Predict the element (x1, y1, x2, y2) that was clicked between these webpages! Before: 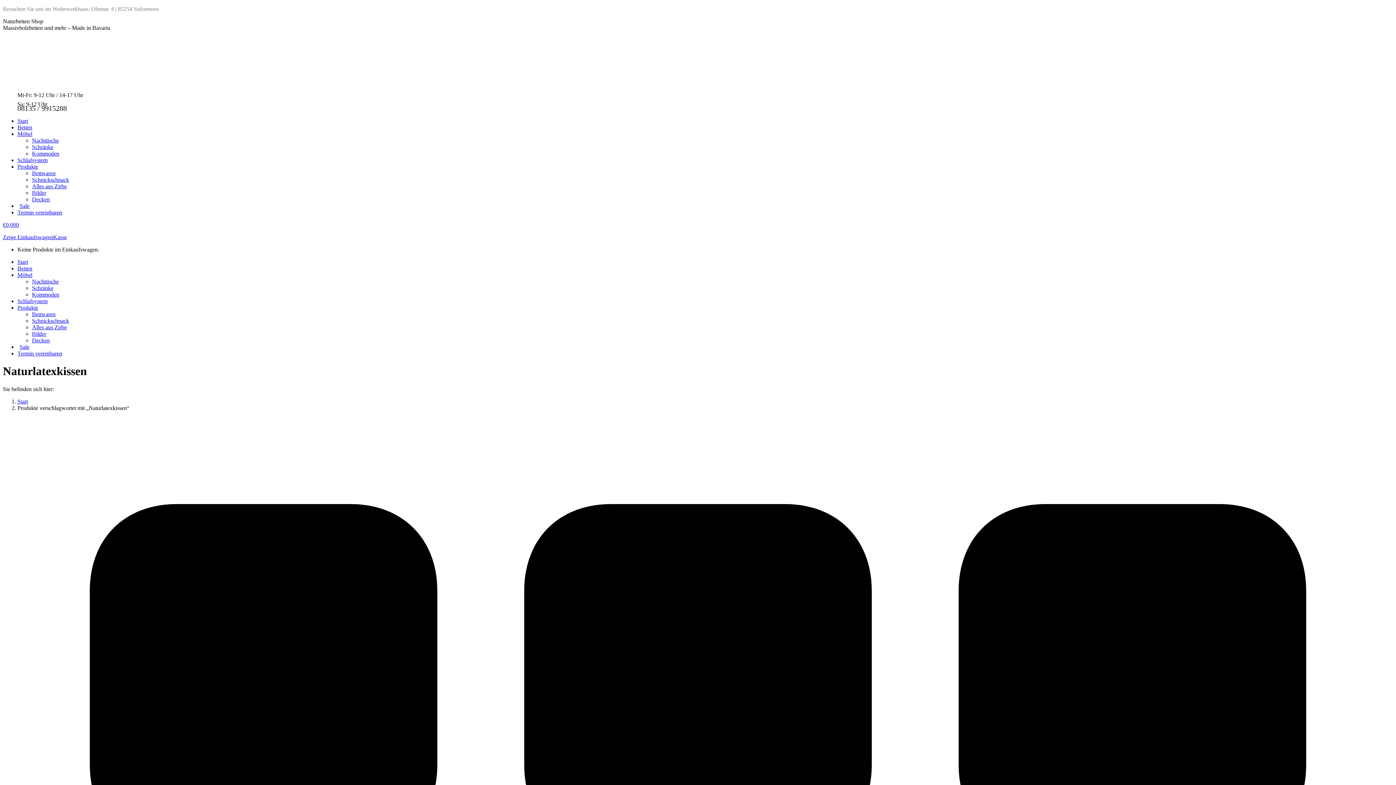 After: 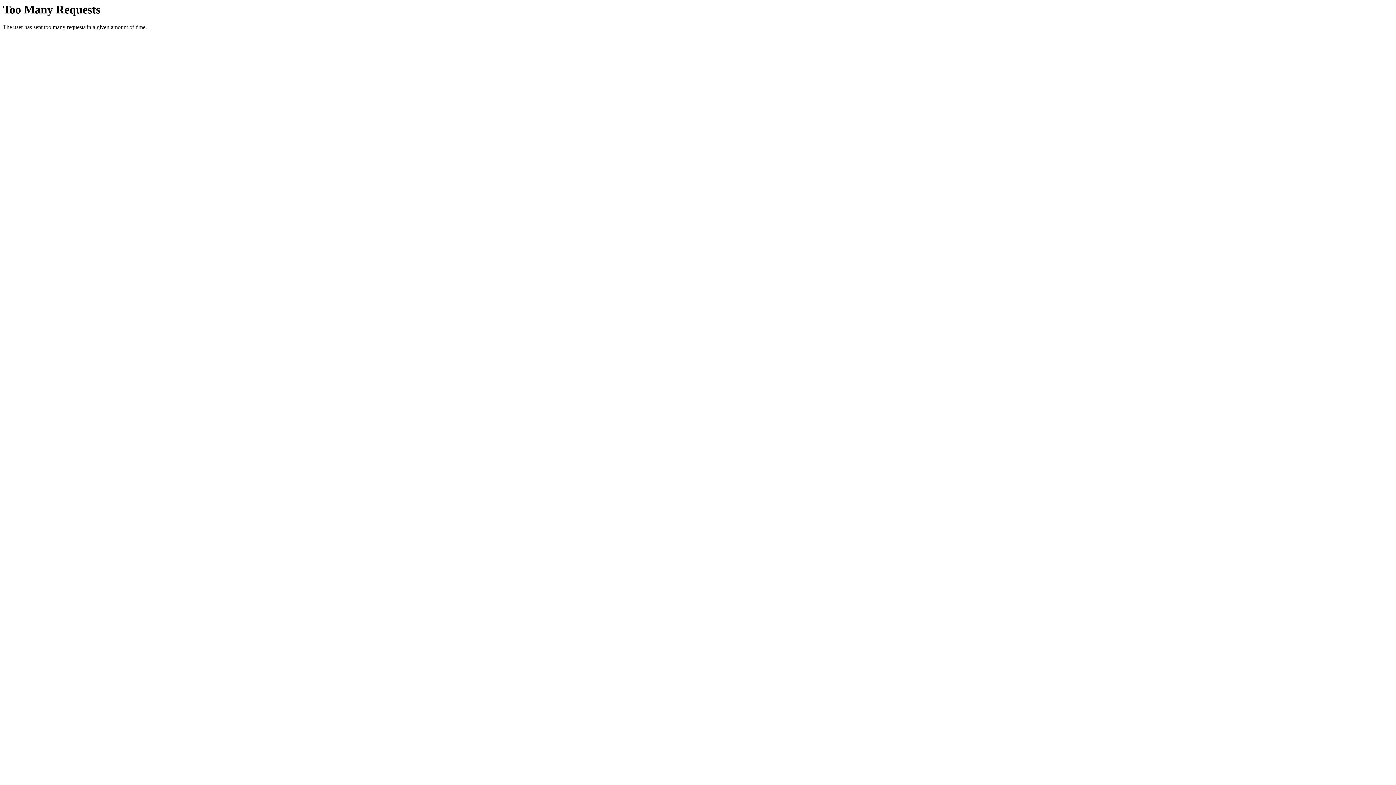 Action: label: Schnickschnack bbox: (32, 317, 69, 324)